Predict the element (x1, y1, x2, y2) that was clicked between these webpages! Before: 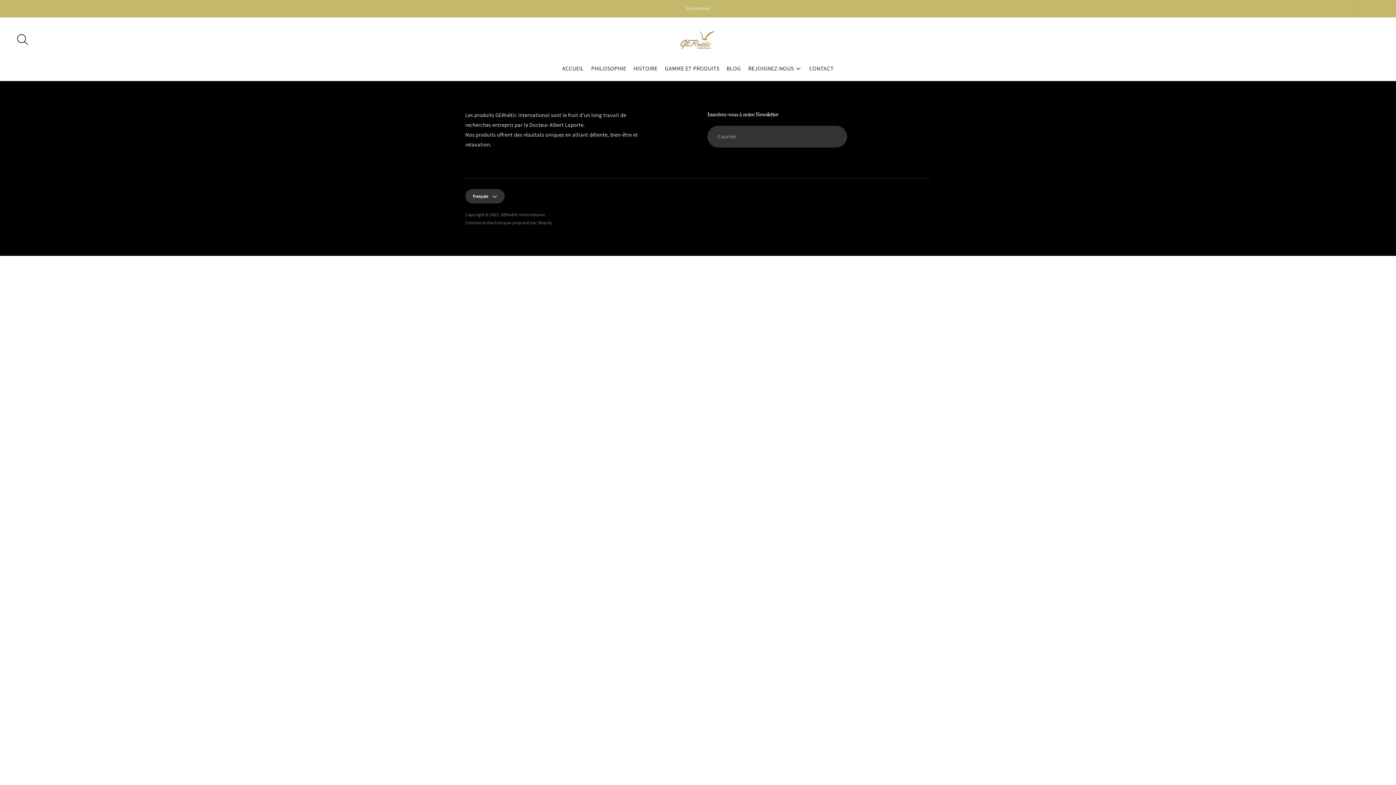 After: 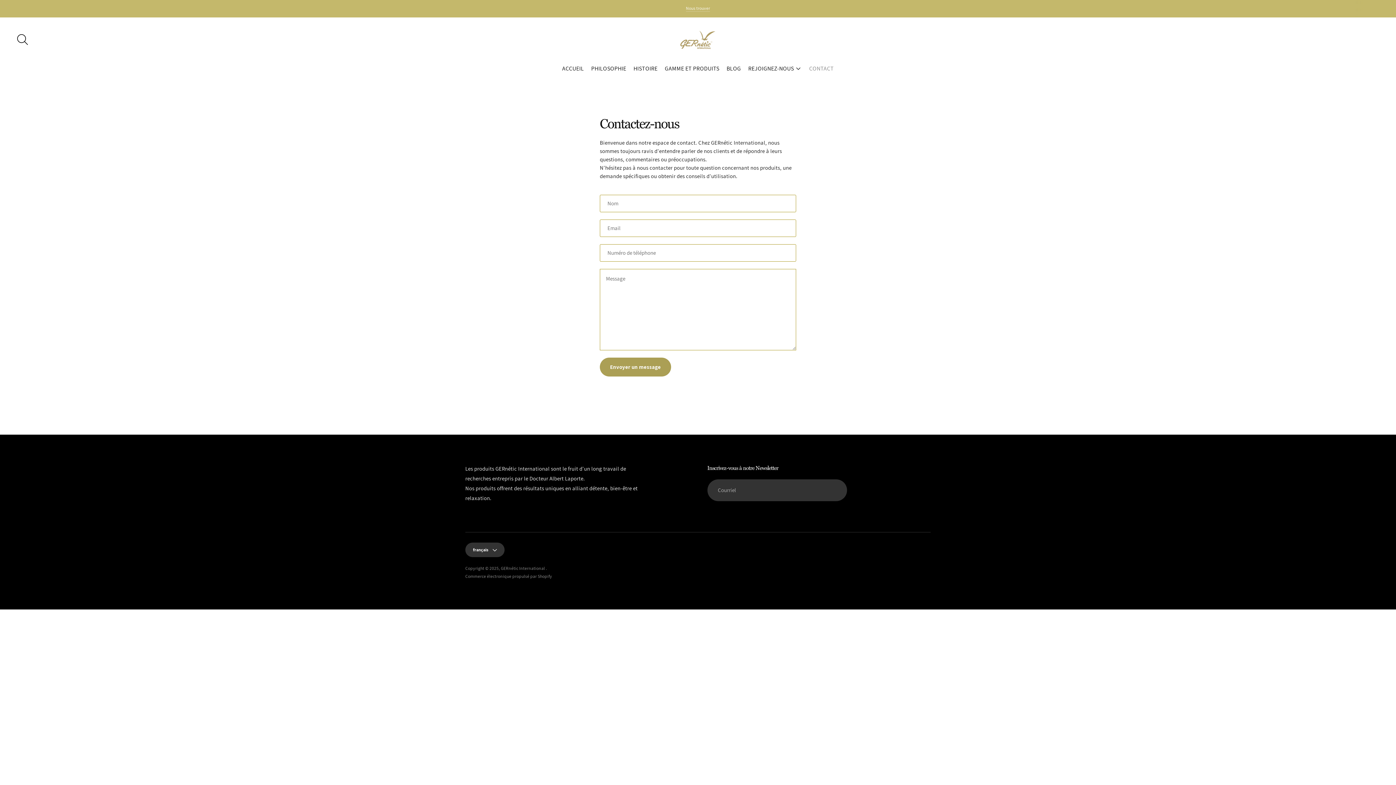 Action: bbox: (809, 60, 834, 76) label: CONTACT